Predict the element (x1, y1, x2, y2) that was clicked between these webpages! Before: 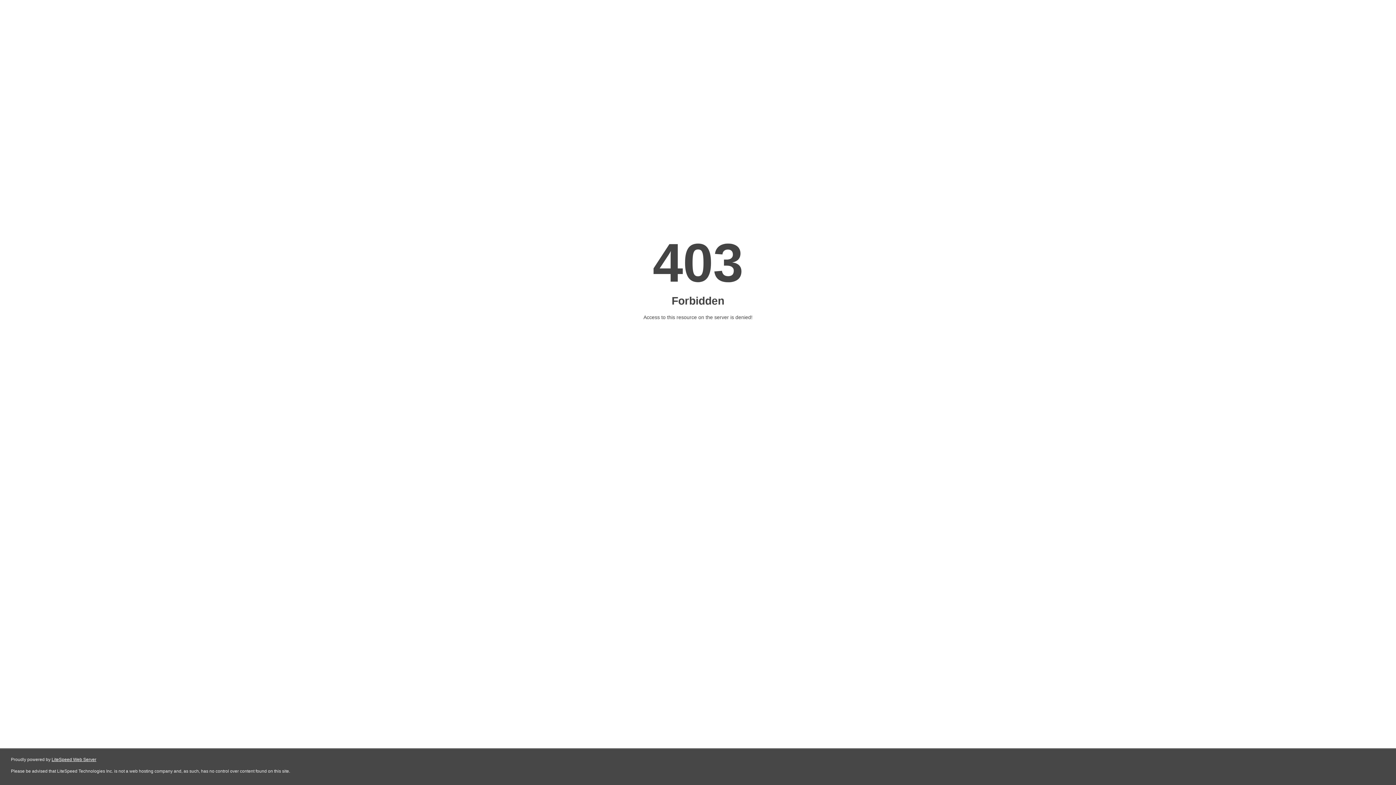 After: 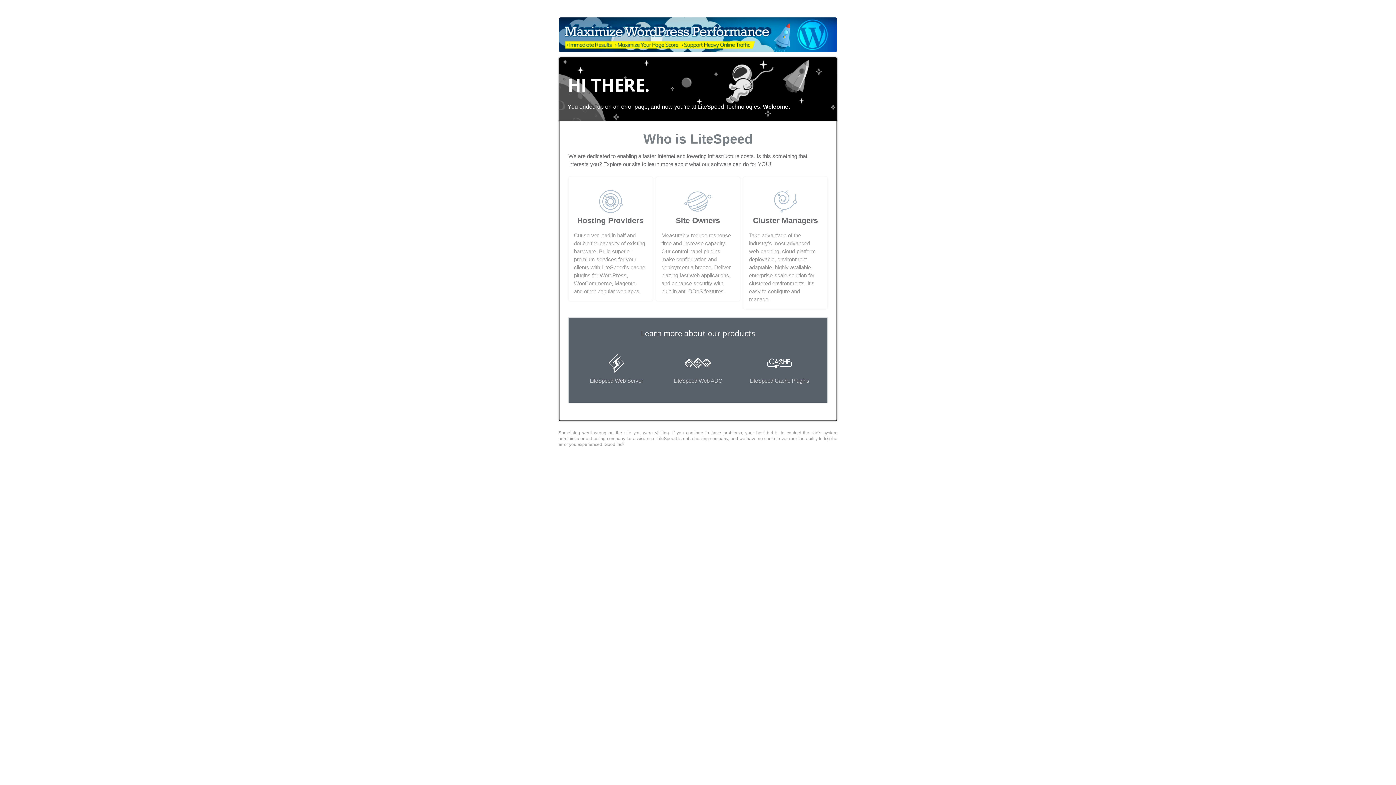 Action: label: LiteSpeed Web Server bbox: (51, 757, 96, 762)